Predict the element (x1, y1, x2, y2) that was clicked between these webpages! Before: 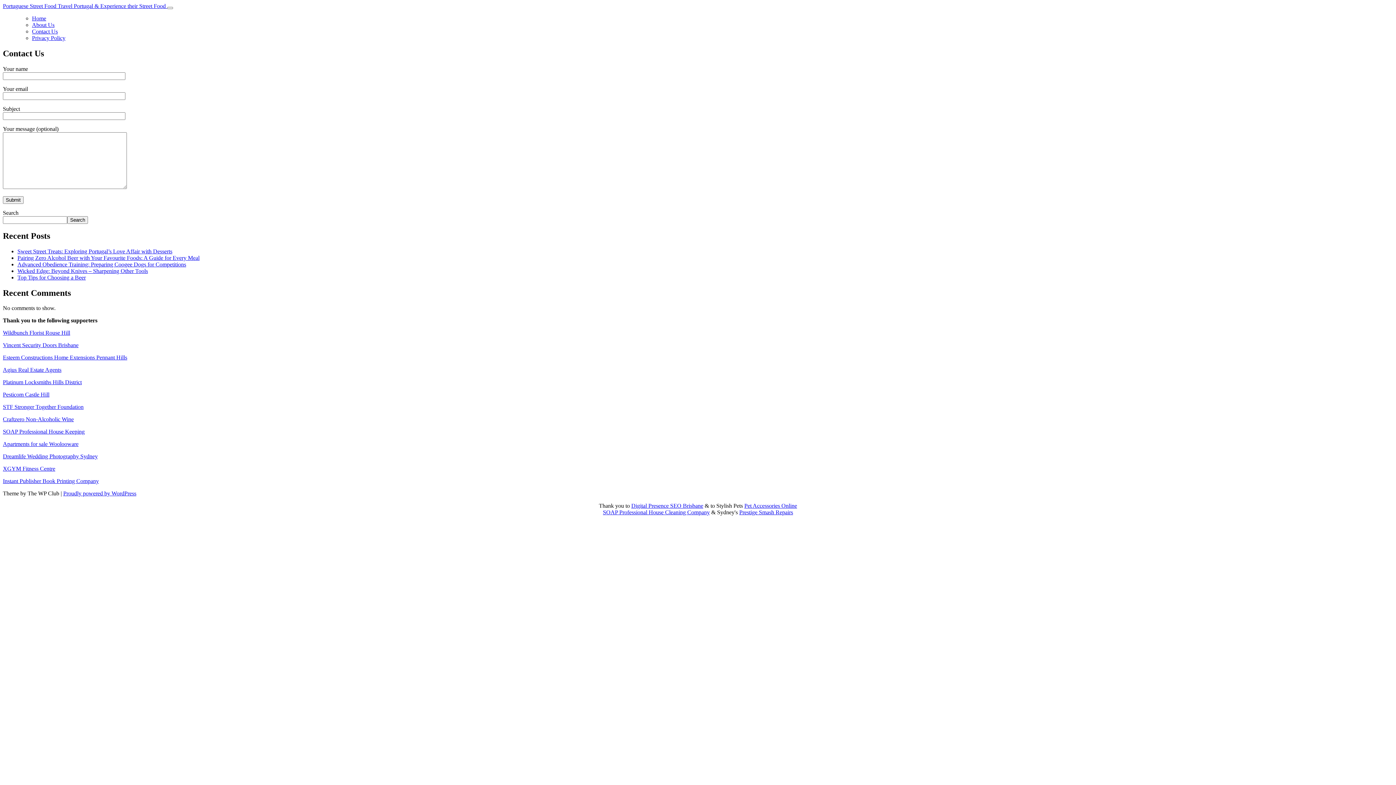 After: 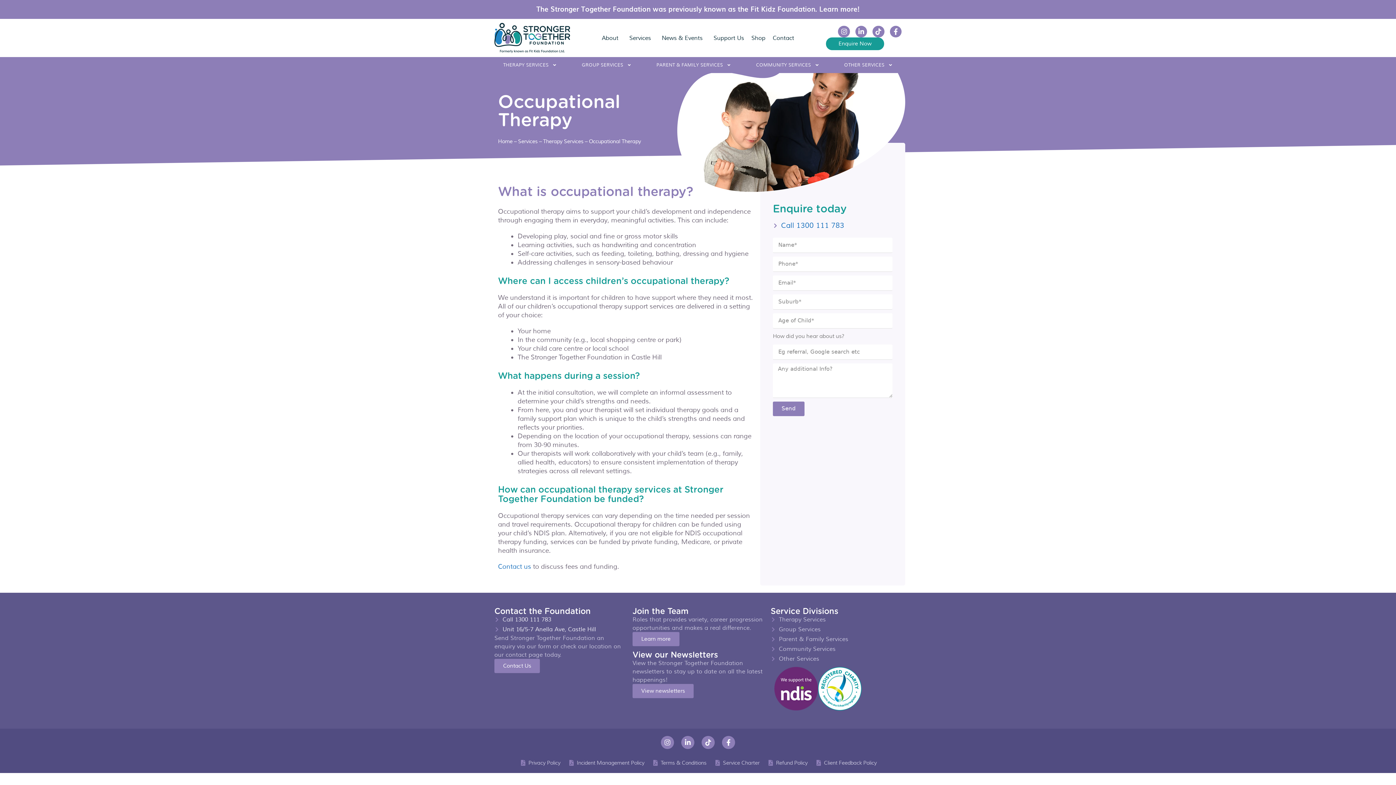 Action: bbox: (2, 404, 83, 410) label: STF Stronger Together Foundation